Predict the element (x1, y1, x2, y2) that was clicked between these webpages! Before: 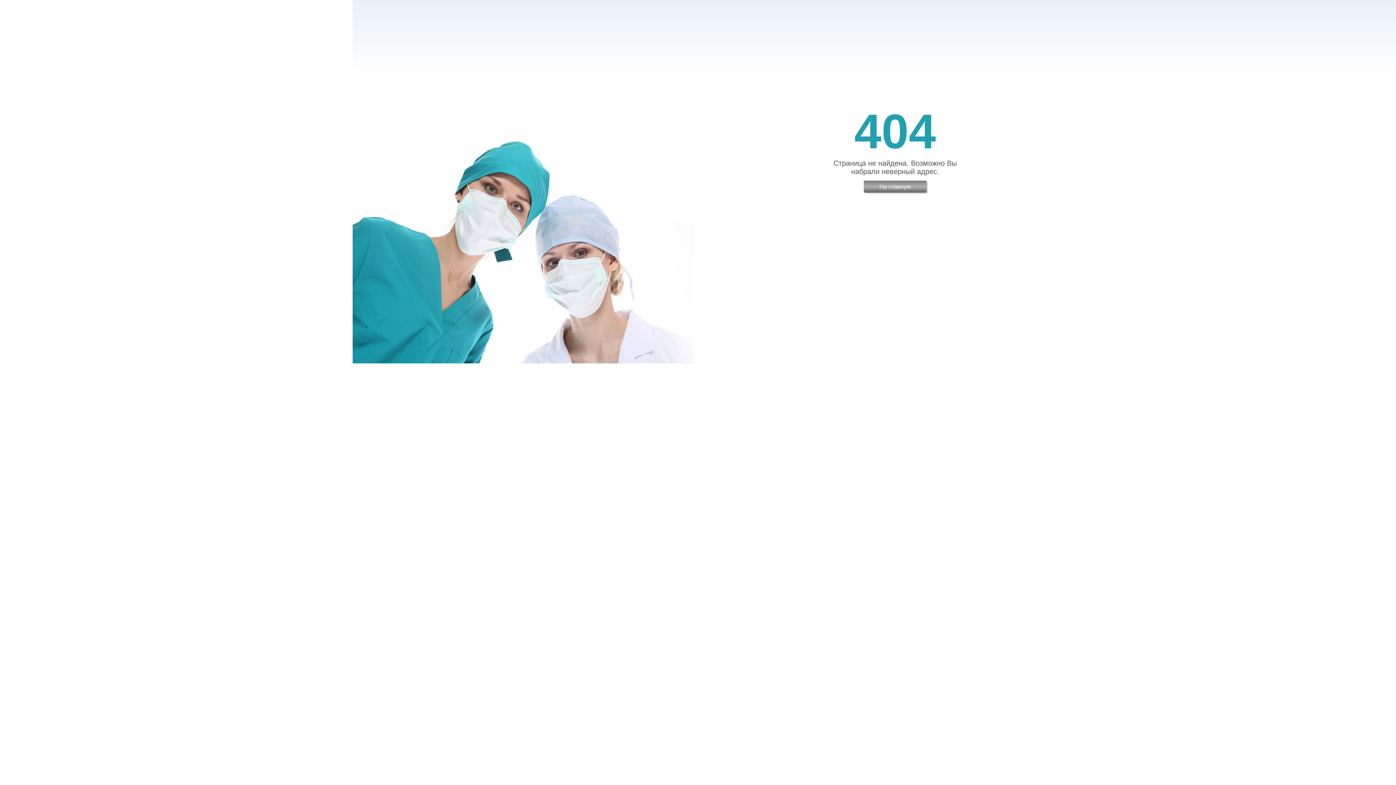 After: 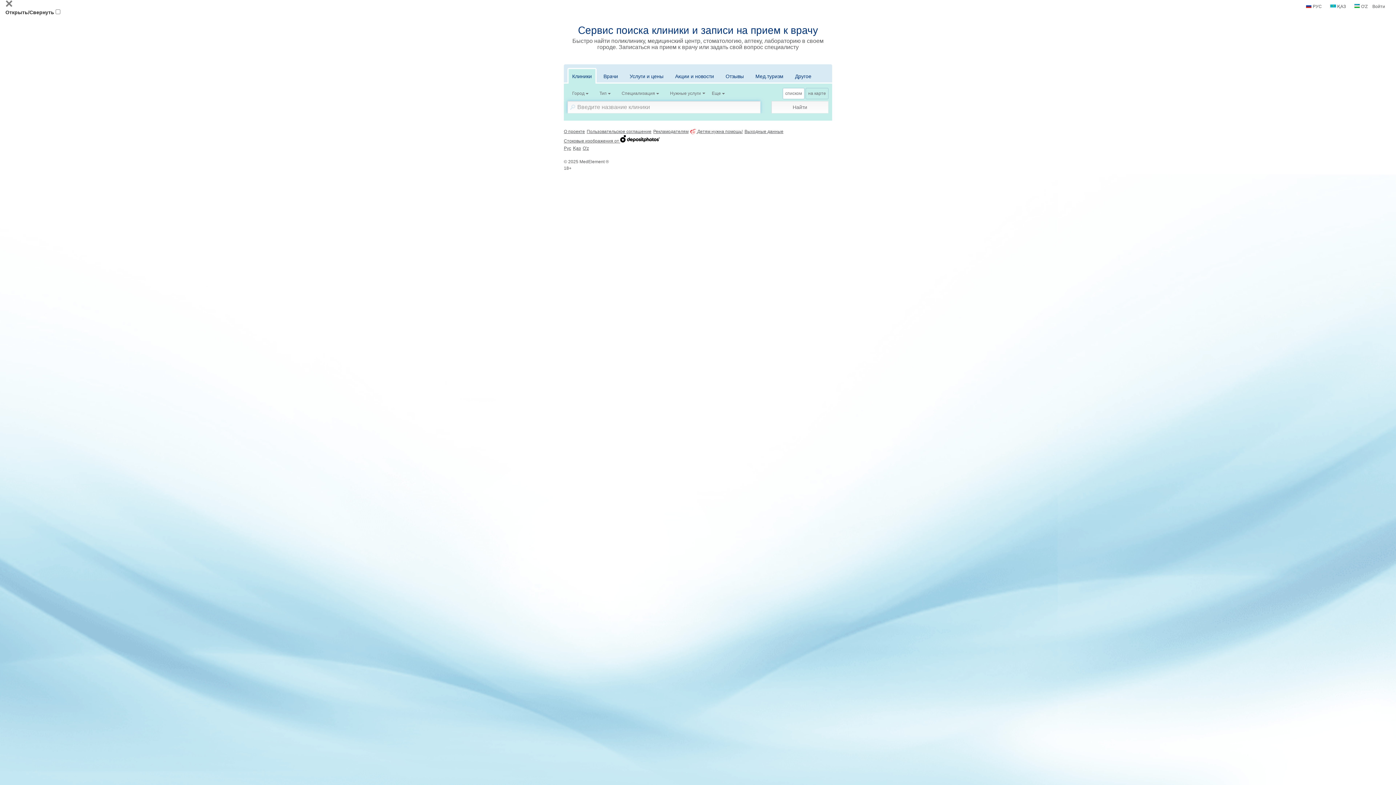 Action: bbox: (863, 180, 926, 192) label: На главную